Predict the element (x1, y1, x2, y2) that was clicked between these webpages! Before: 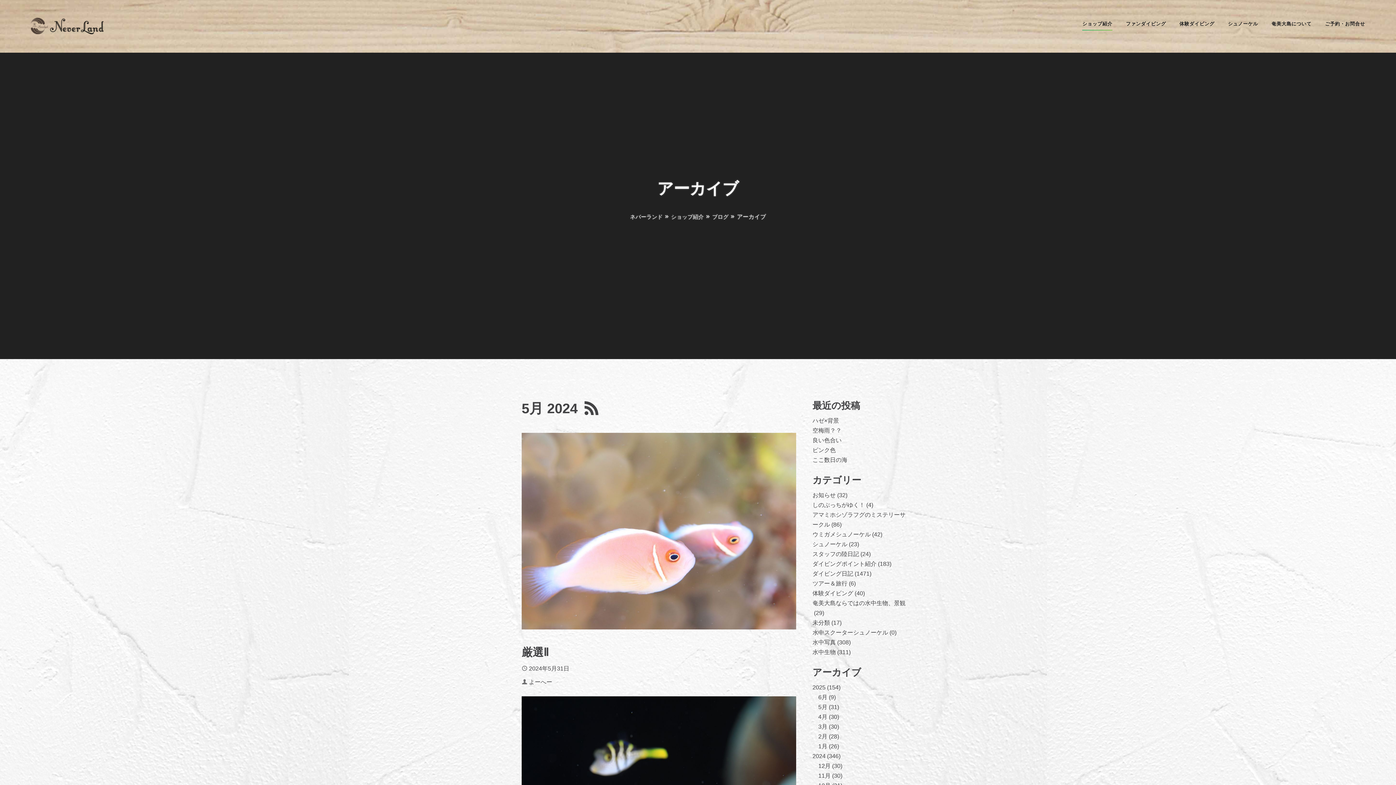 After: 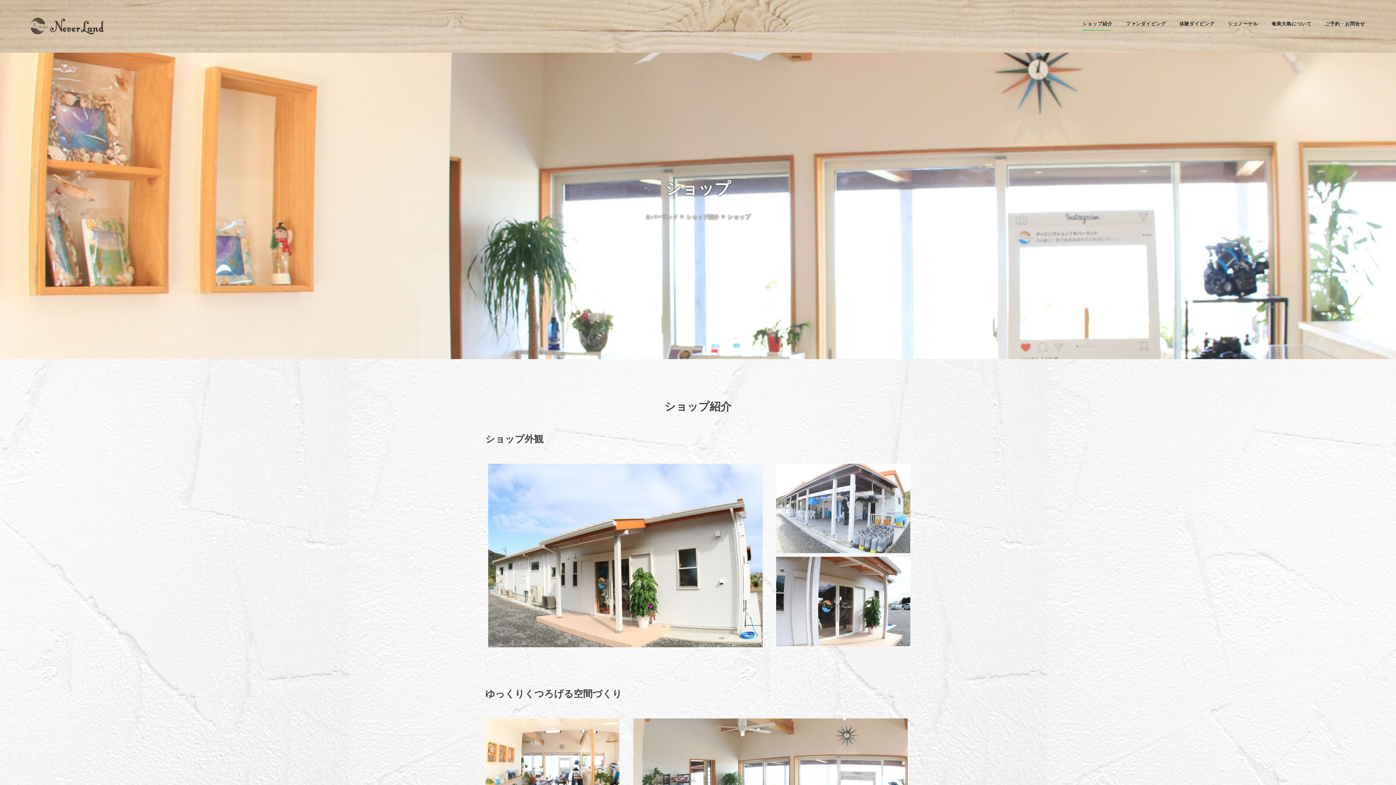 Action: bbox: (1082, 19, 1112, 28) label: ショップ紹介